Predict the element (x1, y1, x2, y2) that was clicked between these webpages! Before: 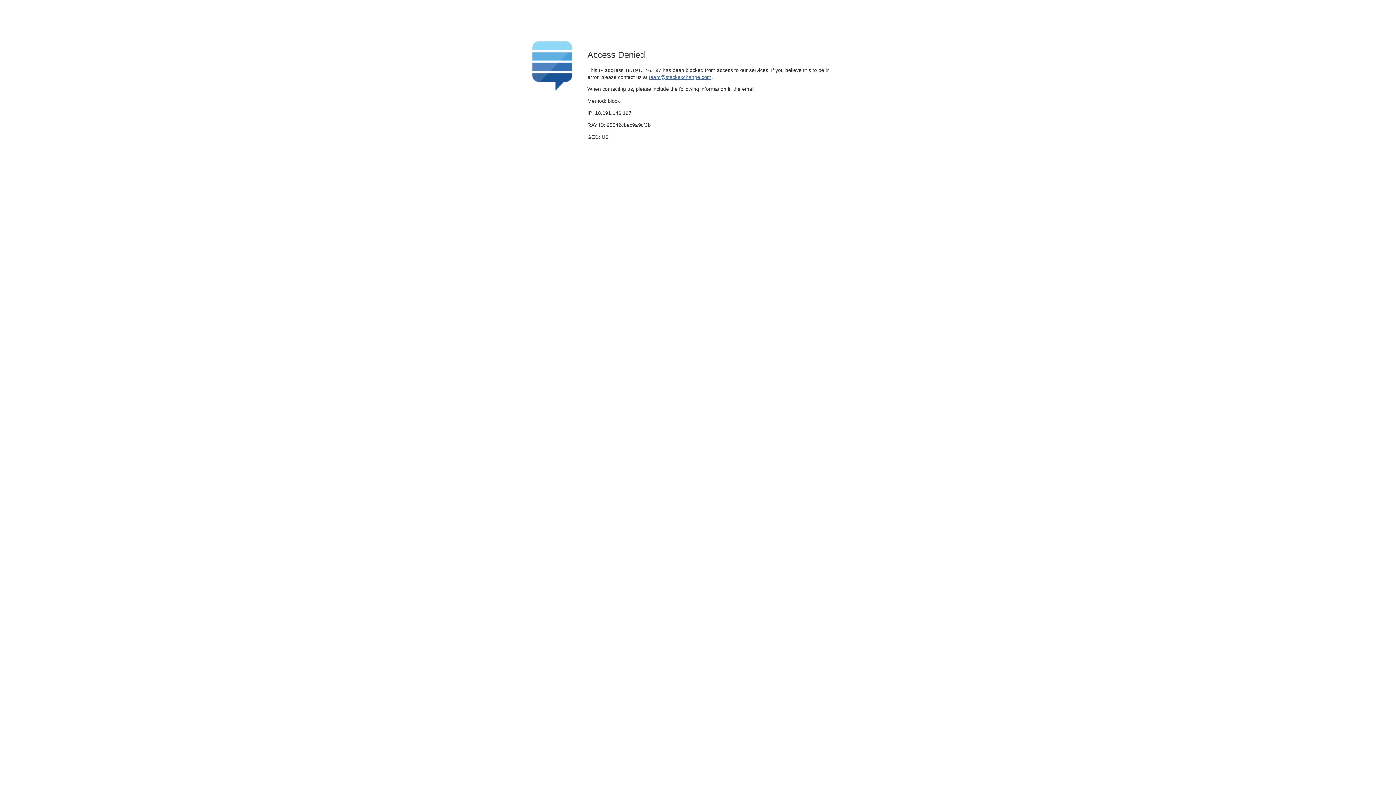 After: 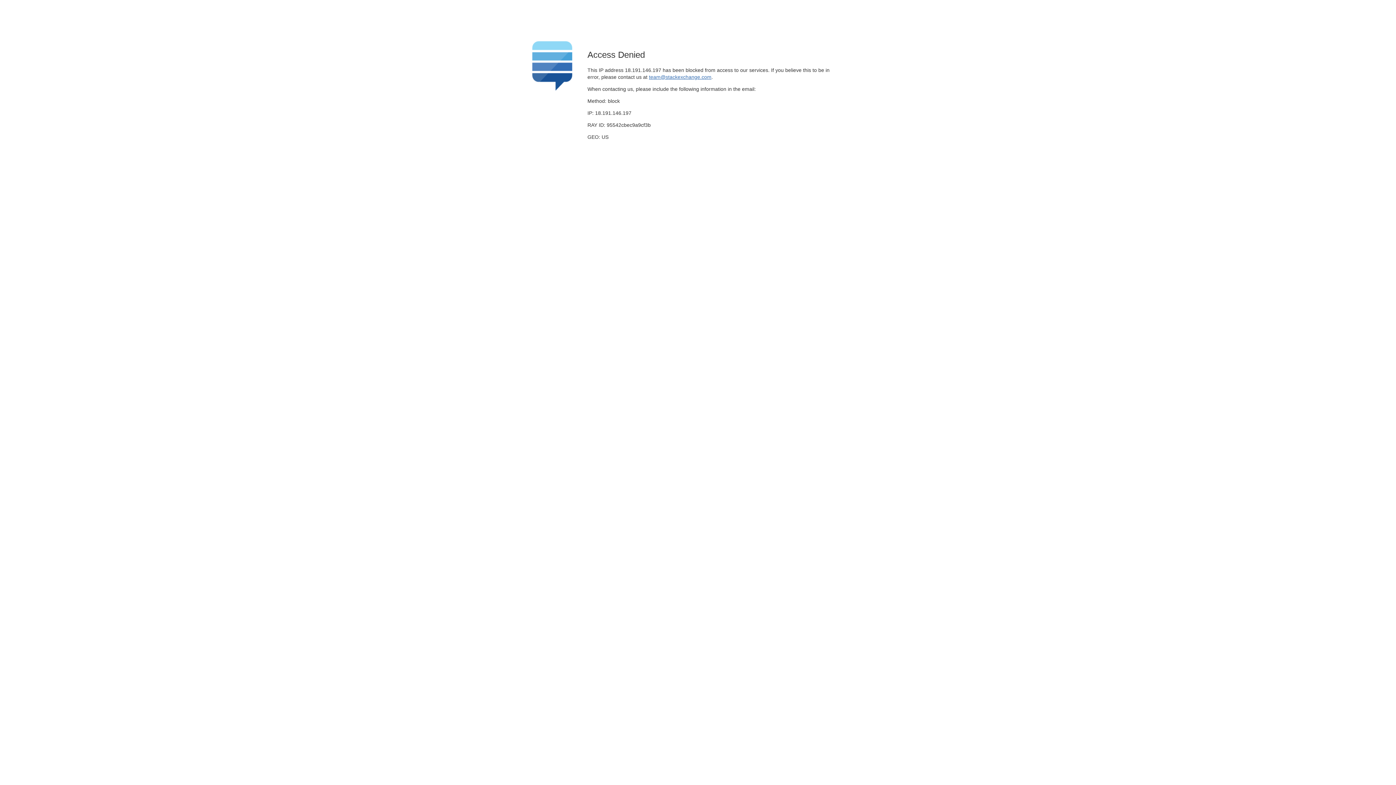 Action: bbox: (649, 74, 711, 79) label: team@stackexchange.com